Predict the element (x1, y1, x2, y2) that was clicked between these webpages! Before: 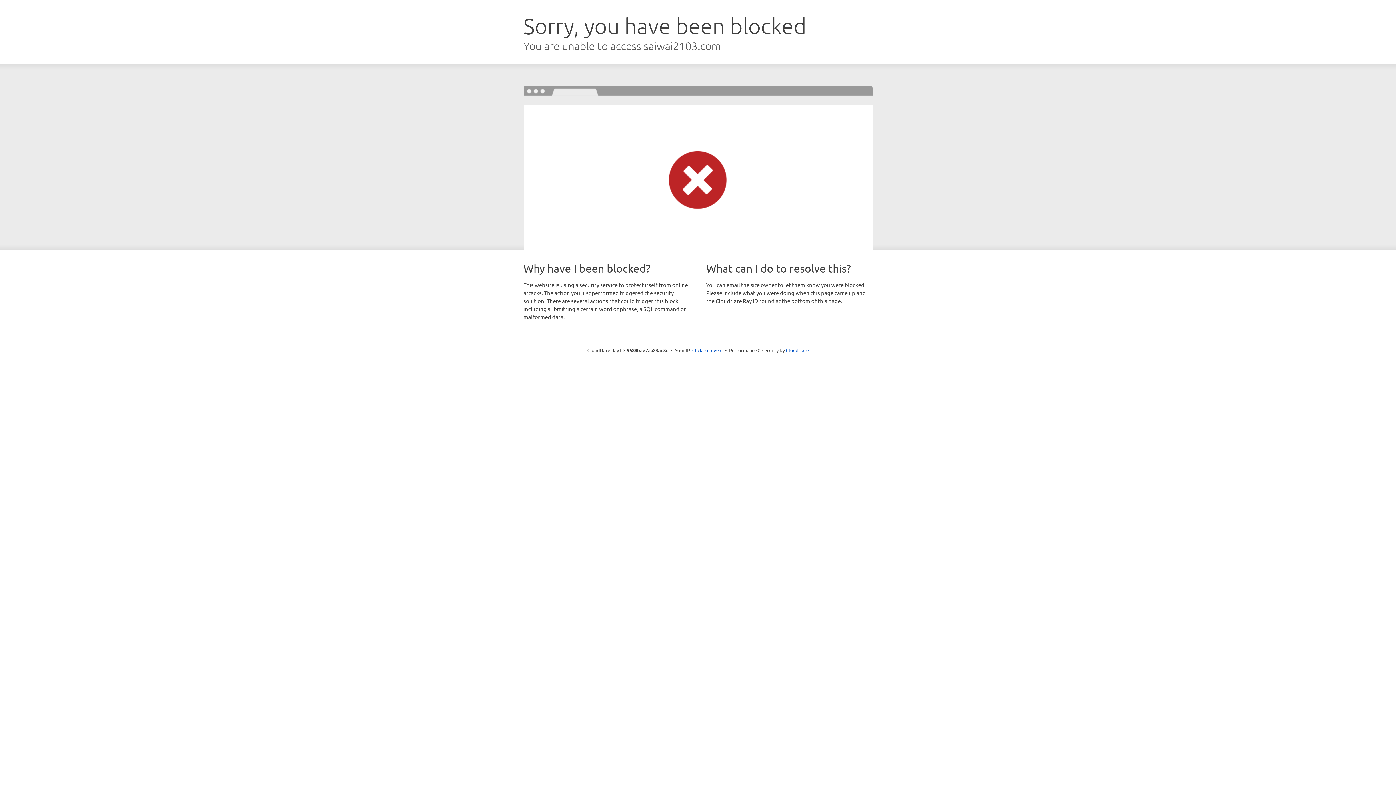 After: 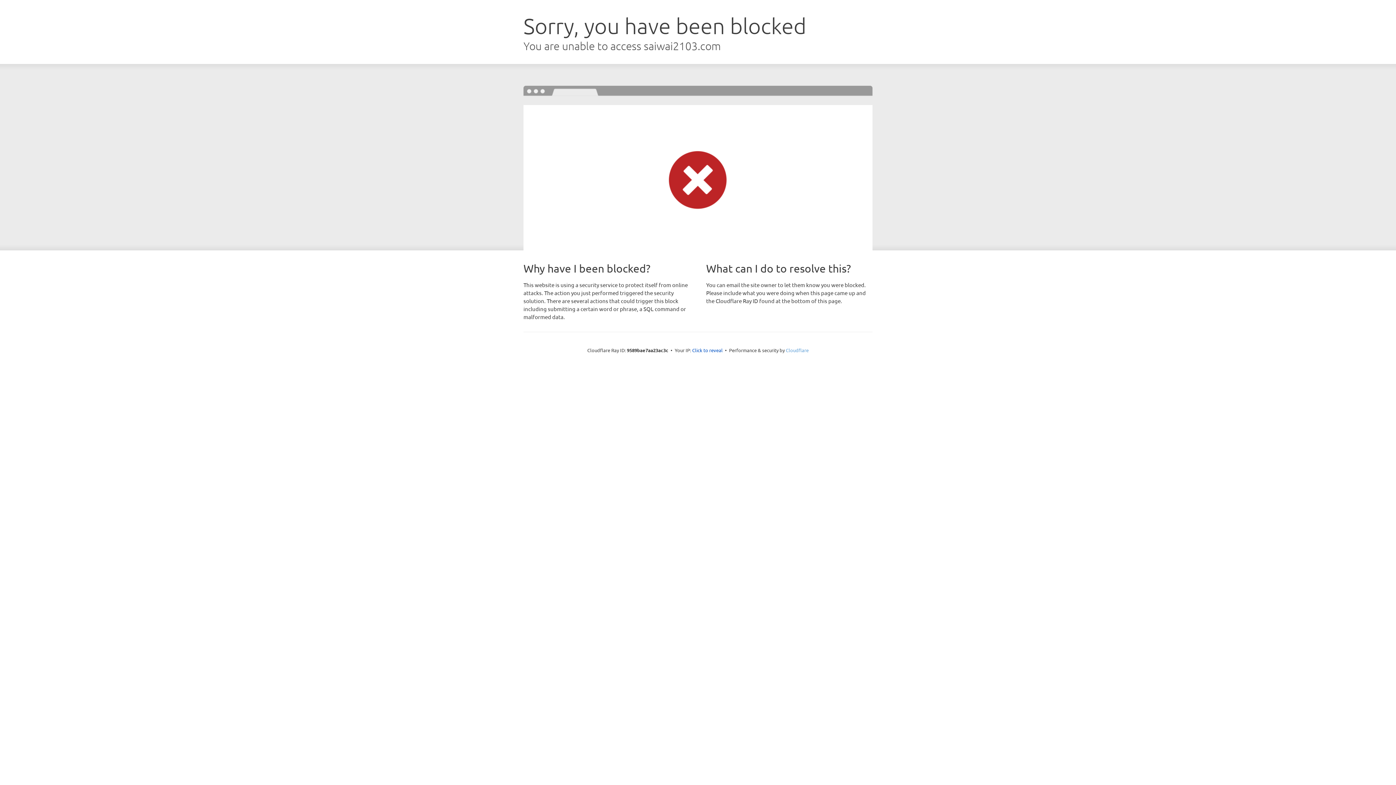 Action: bbox: (786, 347, 808, 353) label: Cloudflare